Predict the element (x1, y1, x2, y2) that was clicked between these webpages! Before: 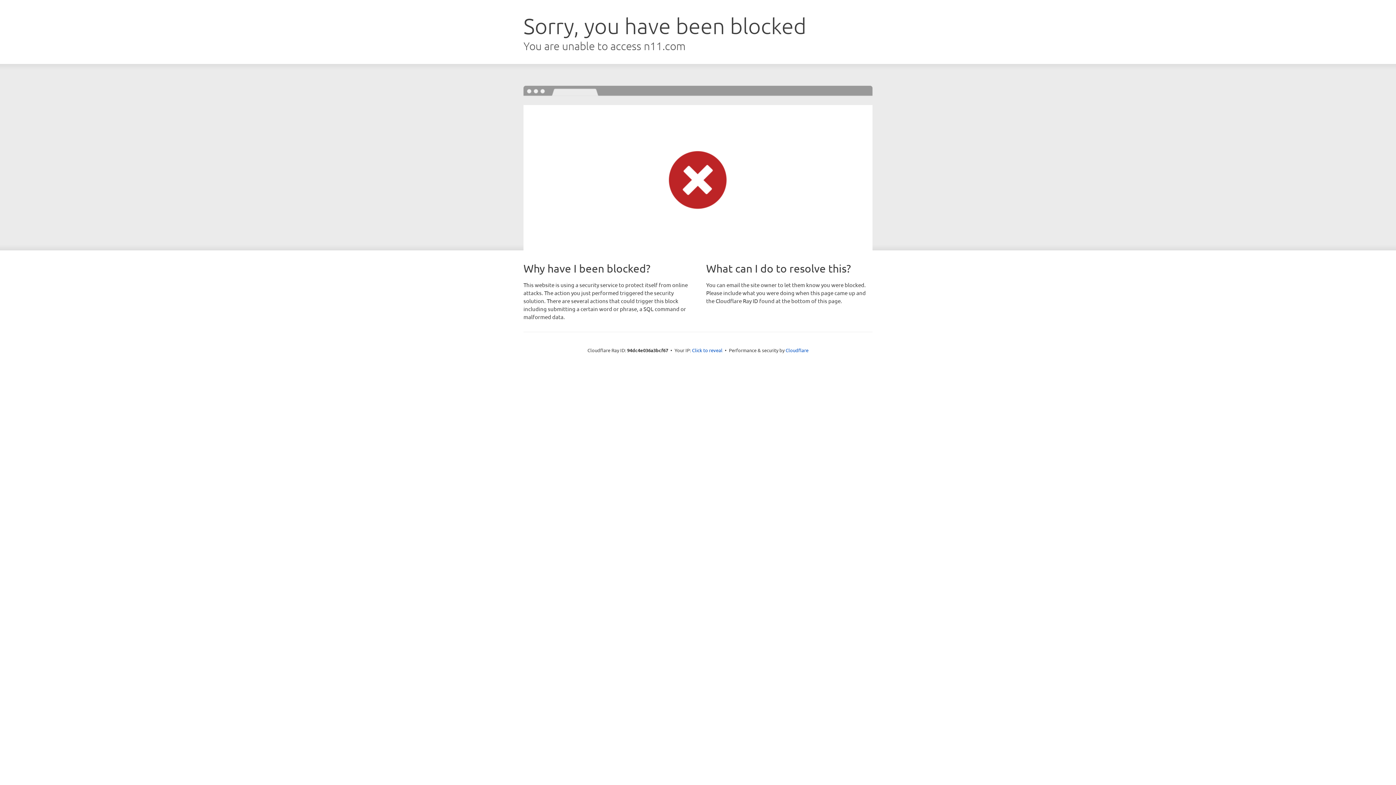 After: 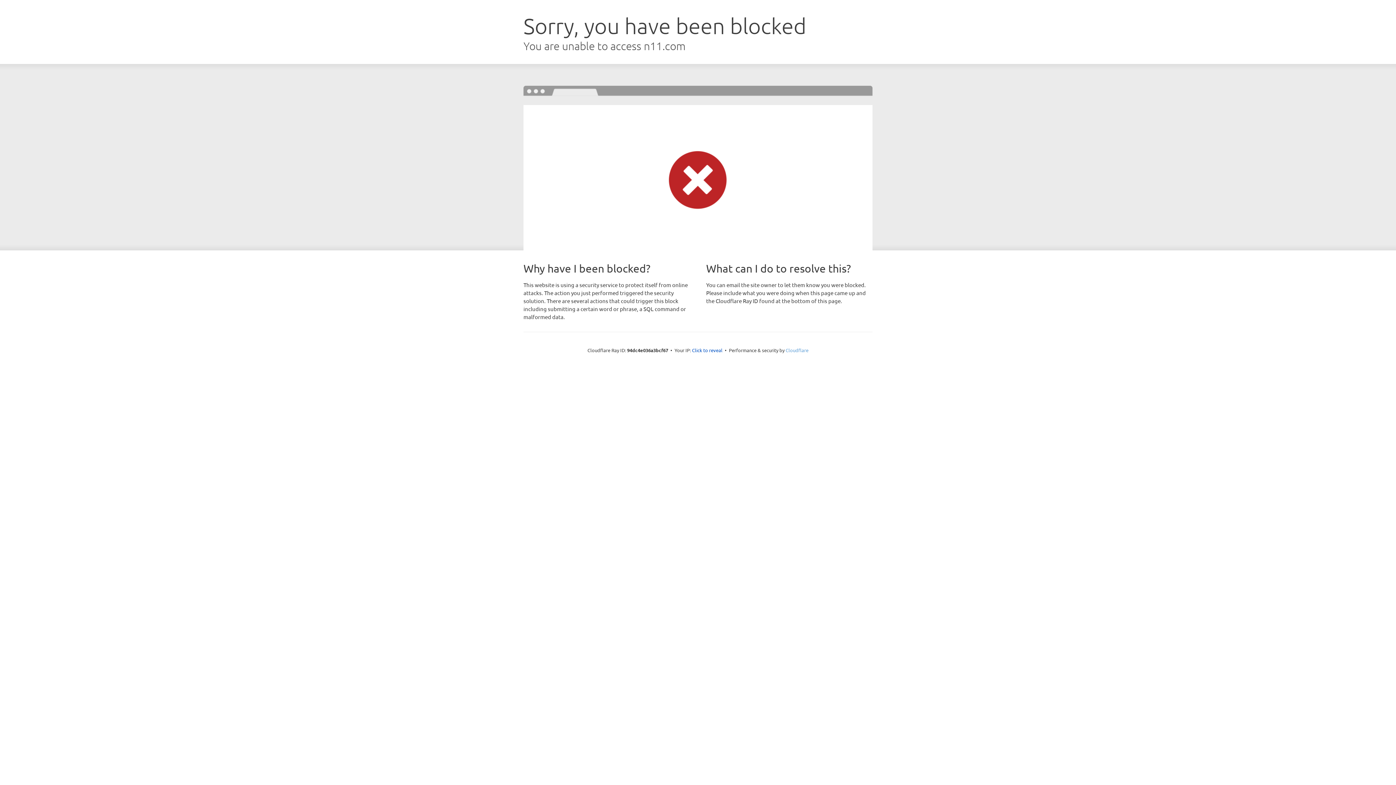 Action: bbox: (785, 347, 808, 353) label: Cloudflare